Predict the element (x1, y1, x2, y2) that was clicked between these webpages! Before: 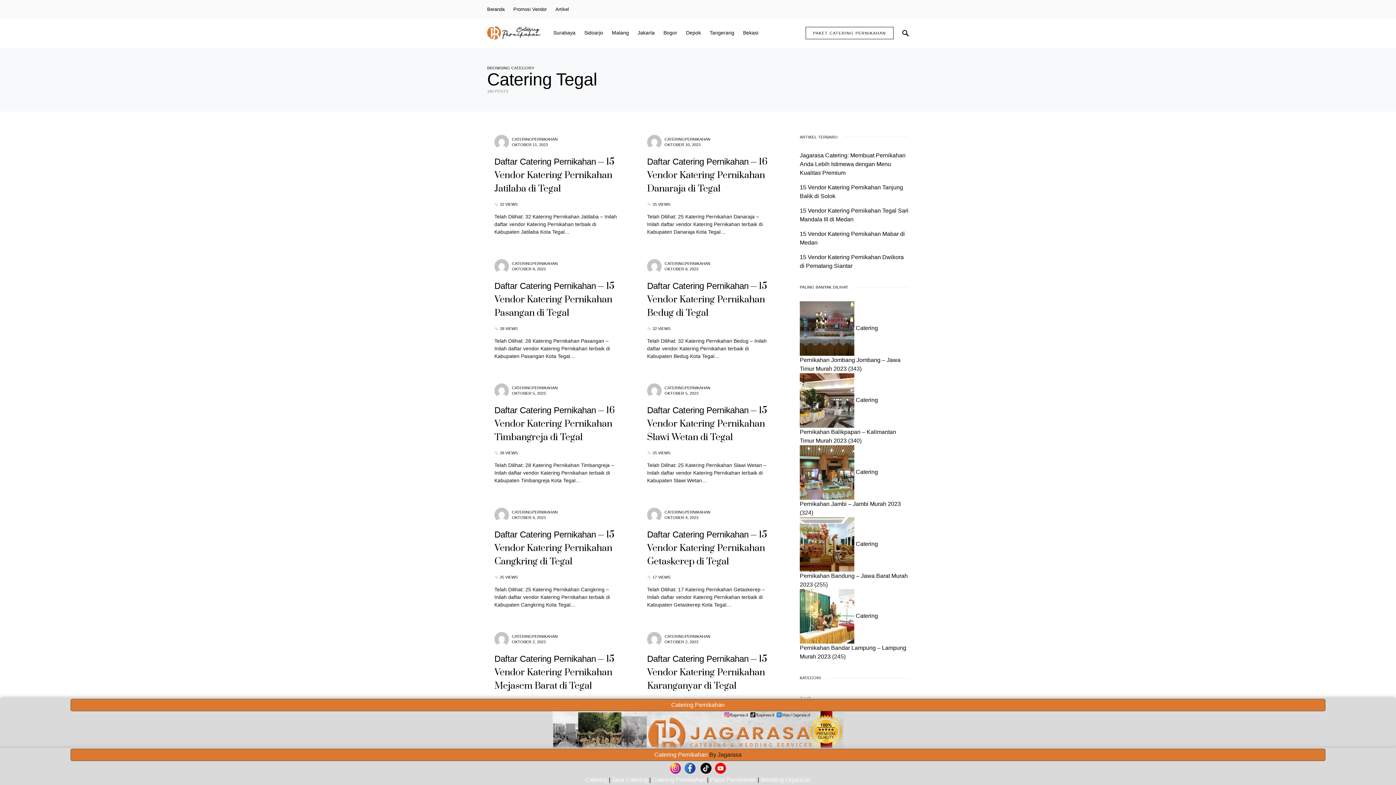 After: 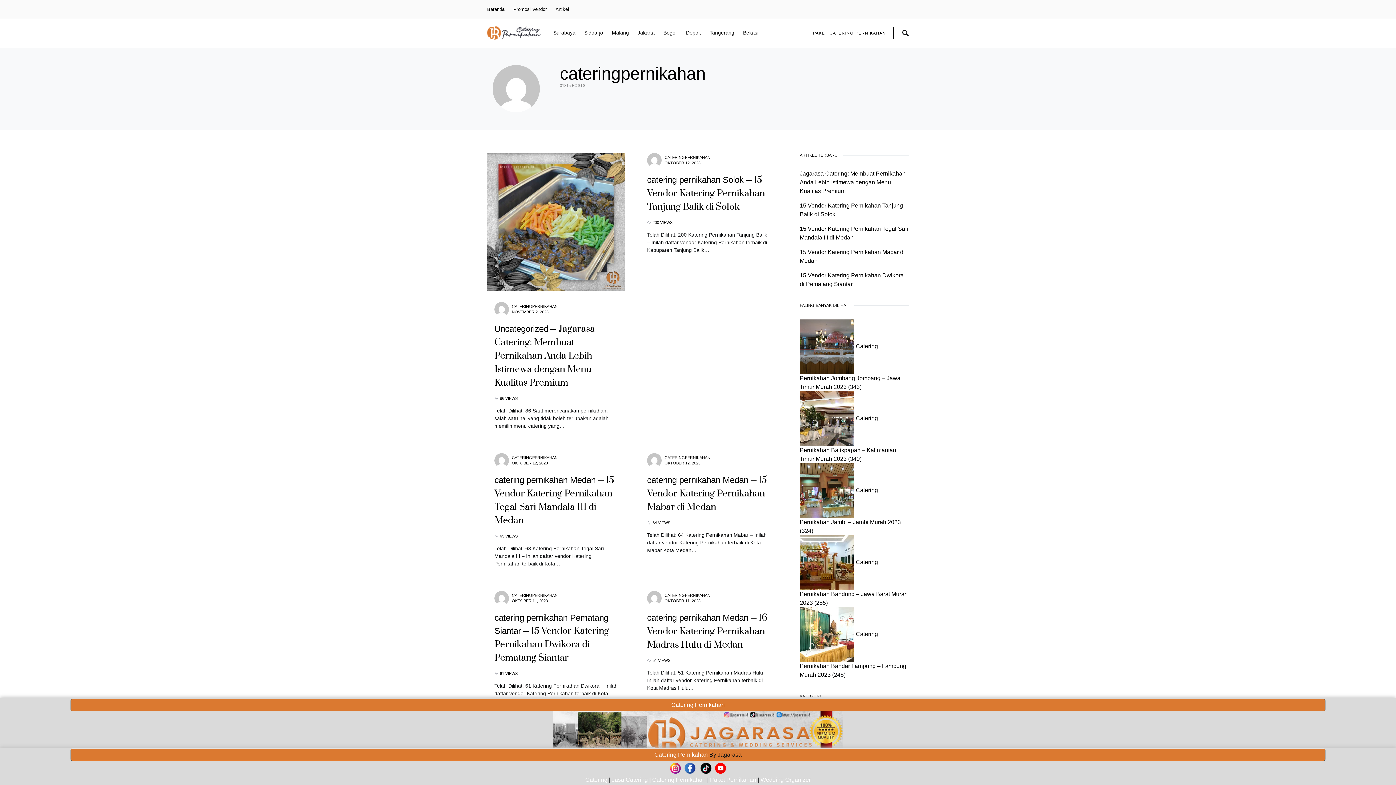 Action: bbox: (647, 134, 661, 149)